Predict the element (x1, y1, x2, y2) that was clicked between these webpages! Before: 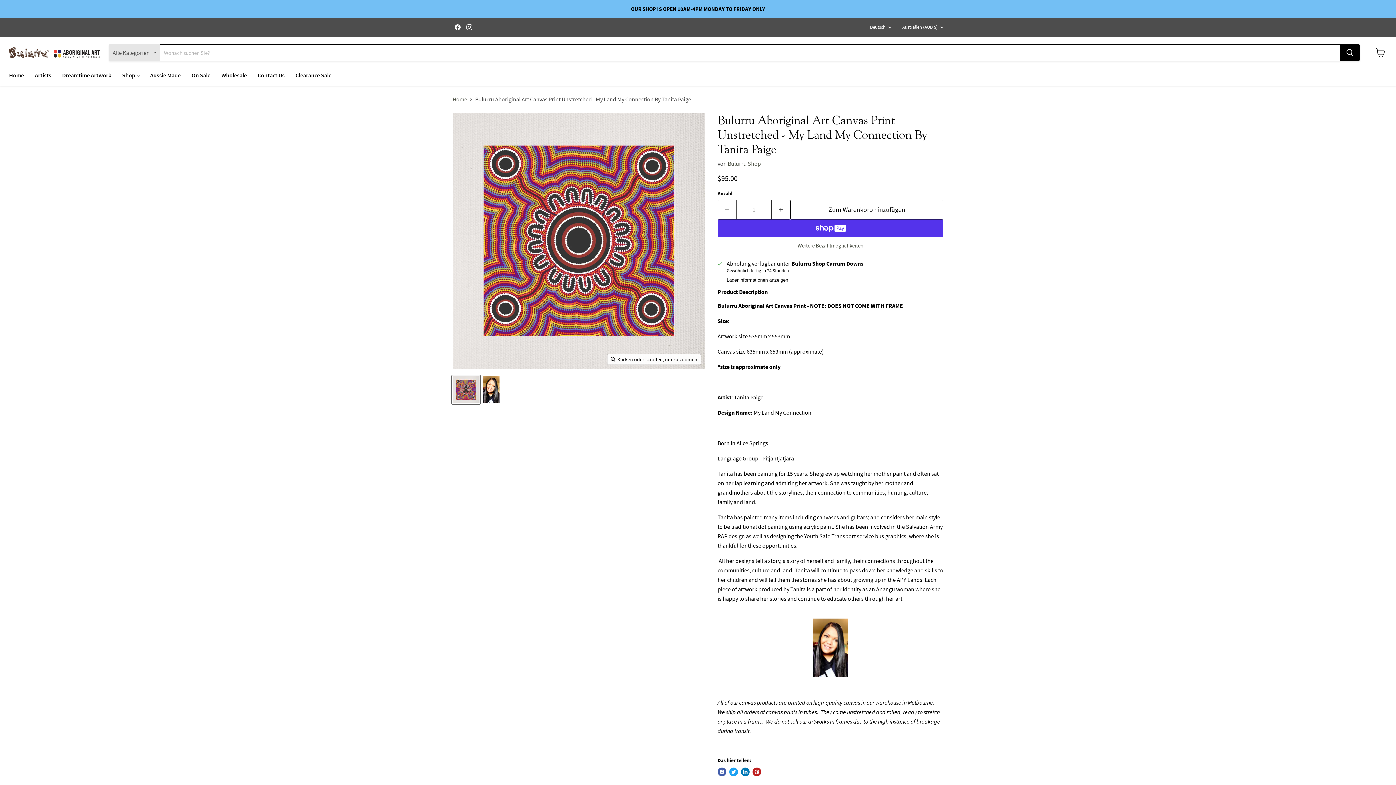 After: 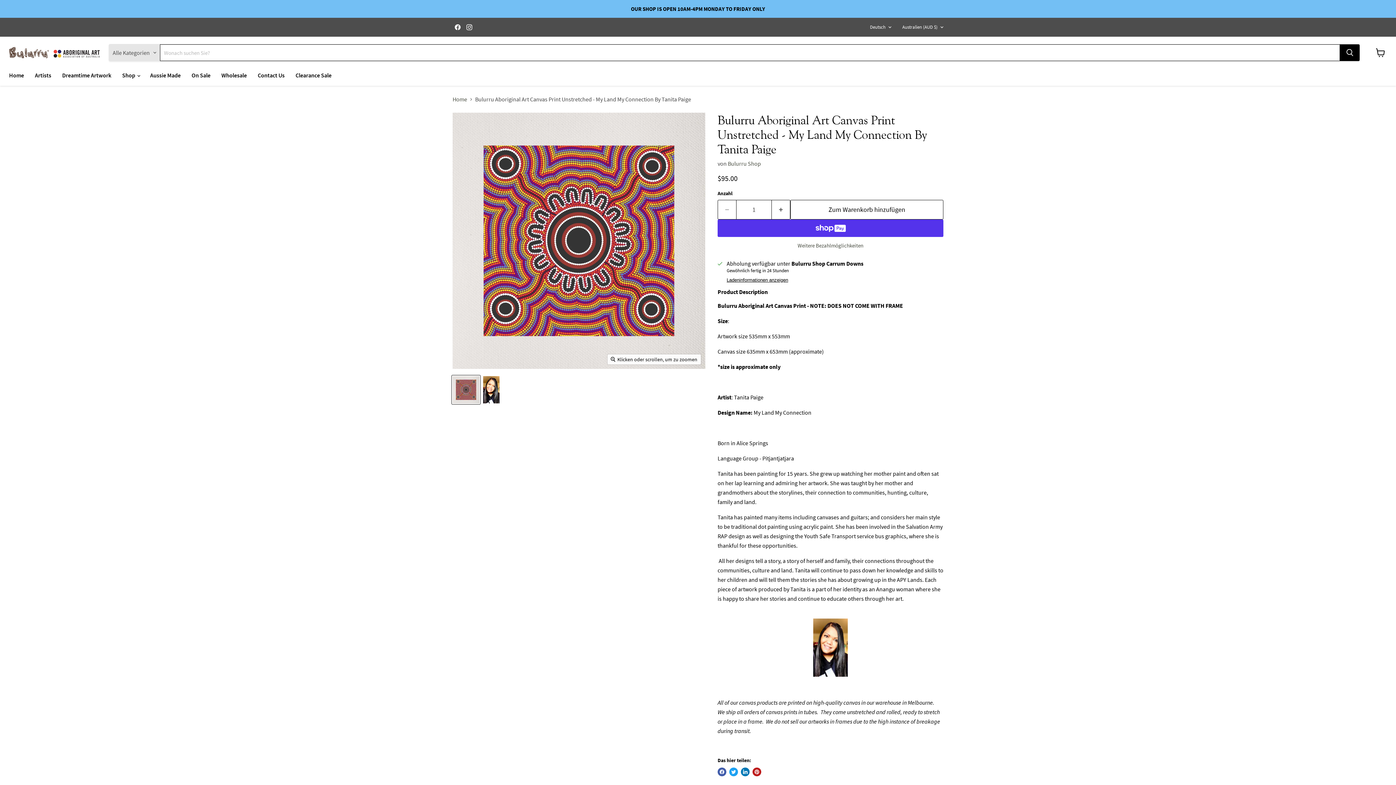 Action: bbox: (464, 22, 474, 32) label: Finden Sie uns auf Instagram